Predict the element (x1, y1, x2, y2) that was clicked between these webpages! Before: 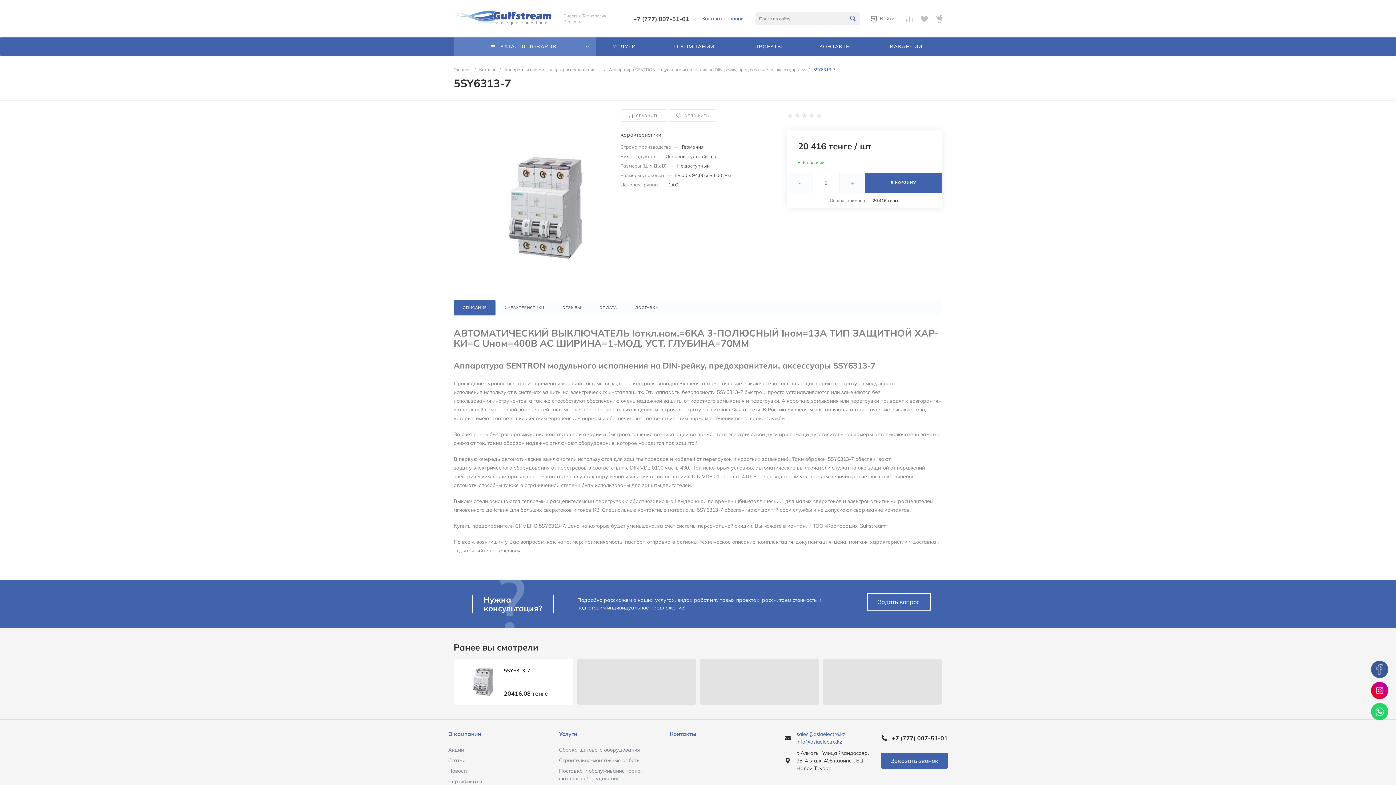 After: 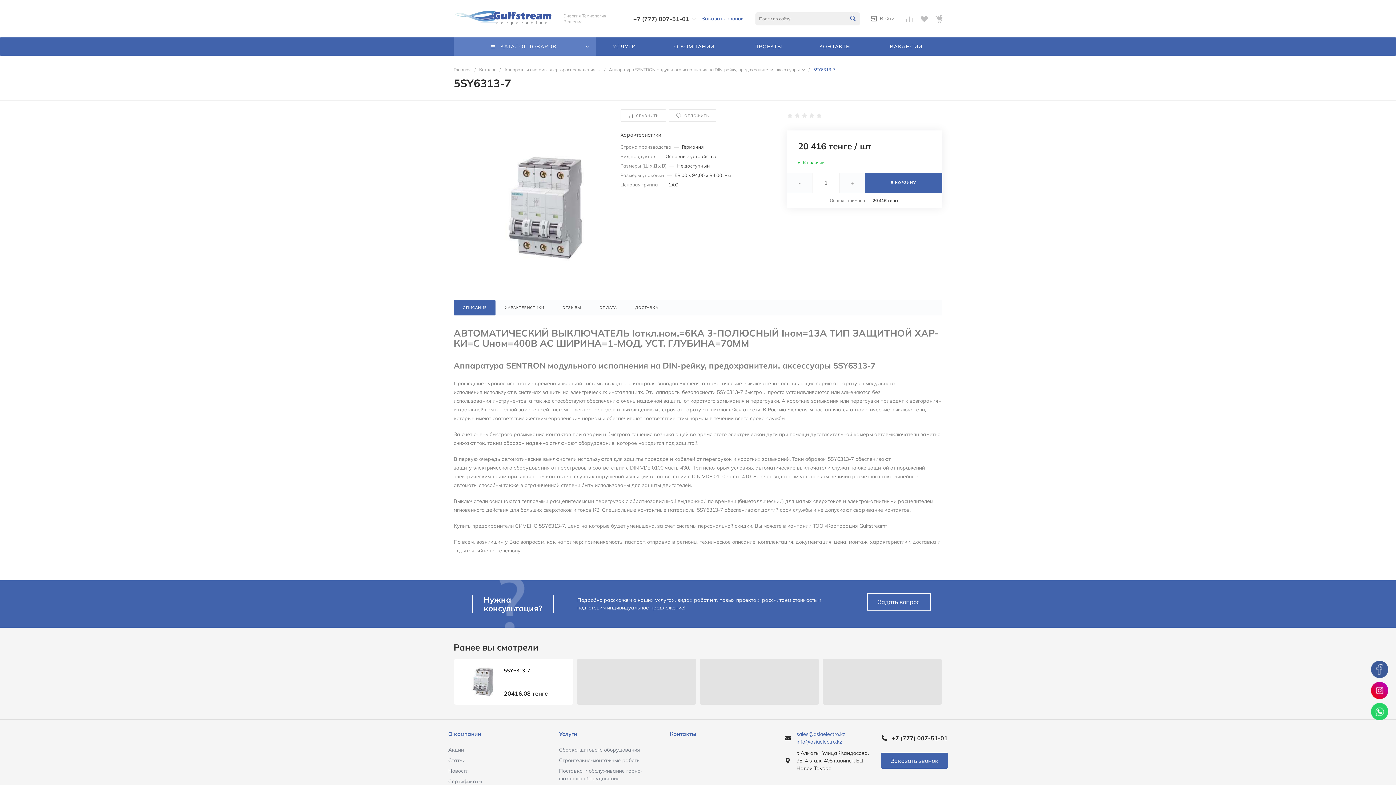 Action: label:  
5SY6313-7
20416.08 тенге bbox: (454, 659, 573, 704)